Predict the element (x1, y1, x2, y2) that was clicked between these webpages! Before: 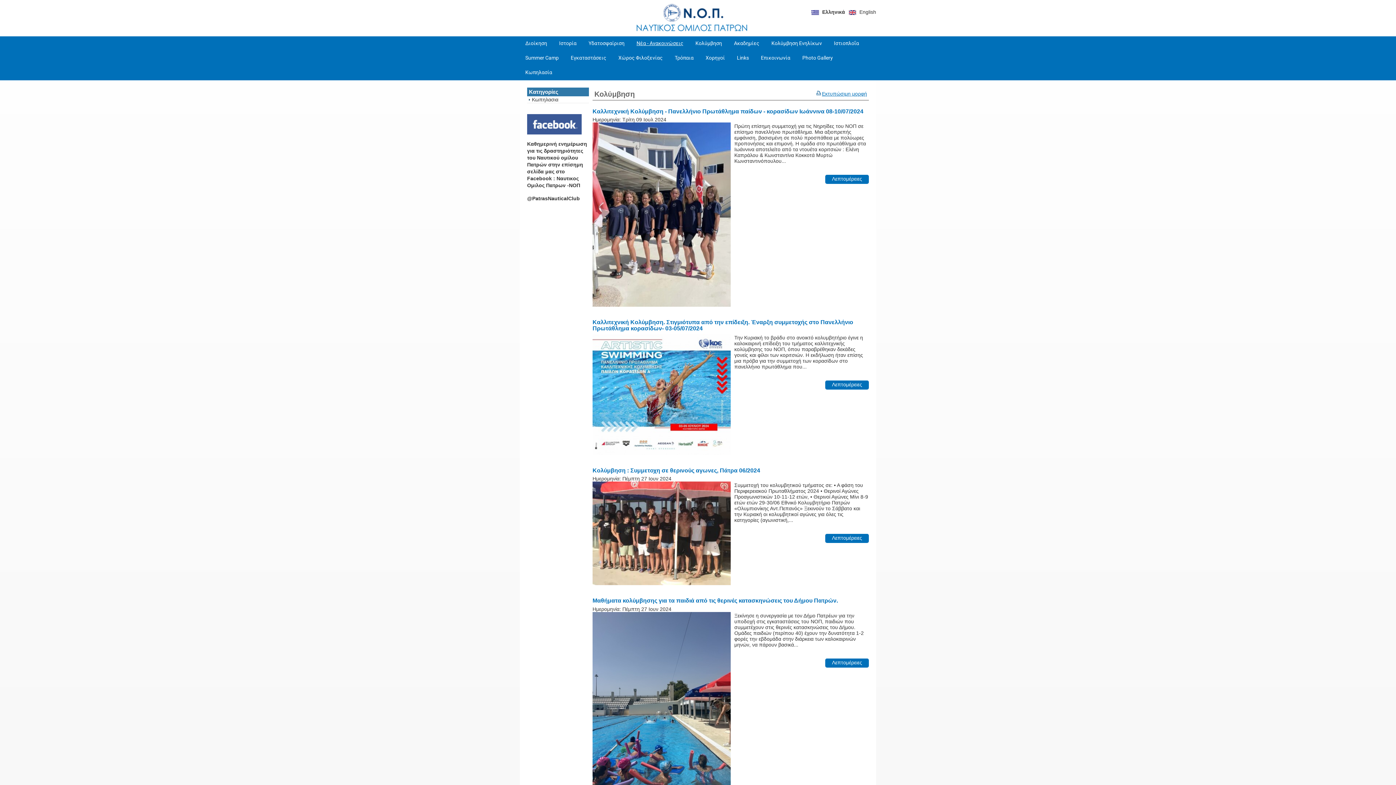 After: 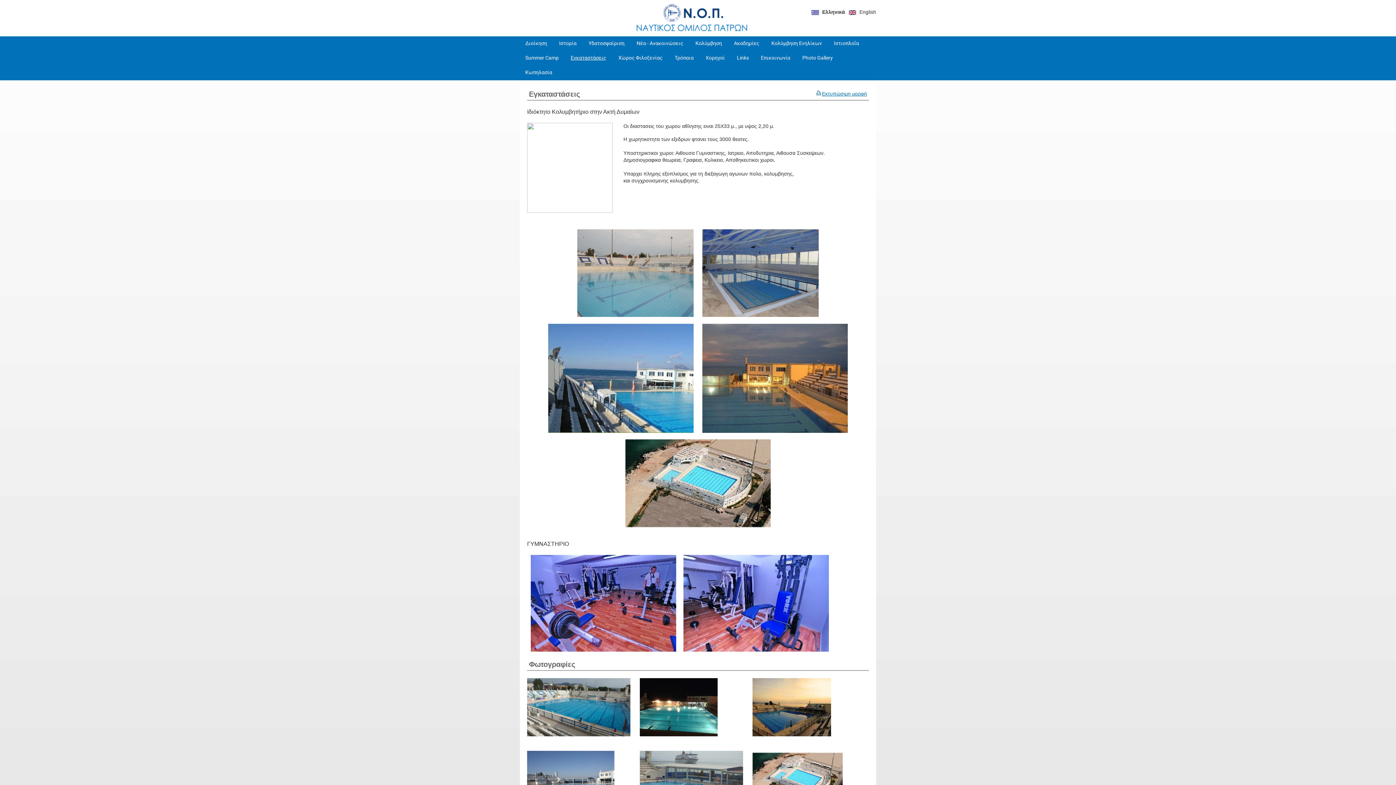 Action: label: Εγκαταστάσεις bbox: (565, 50, 612, 65)